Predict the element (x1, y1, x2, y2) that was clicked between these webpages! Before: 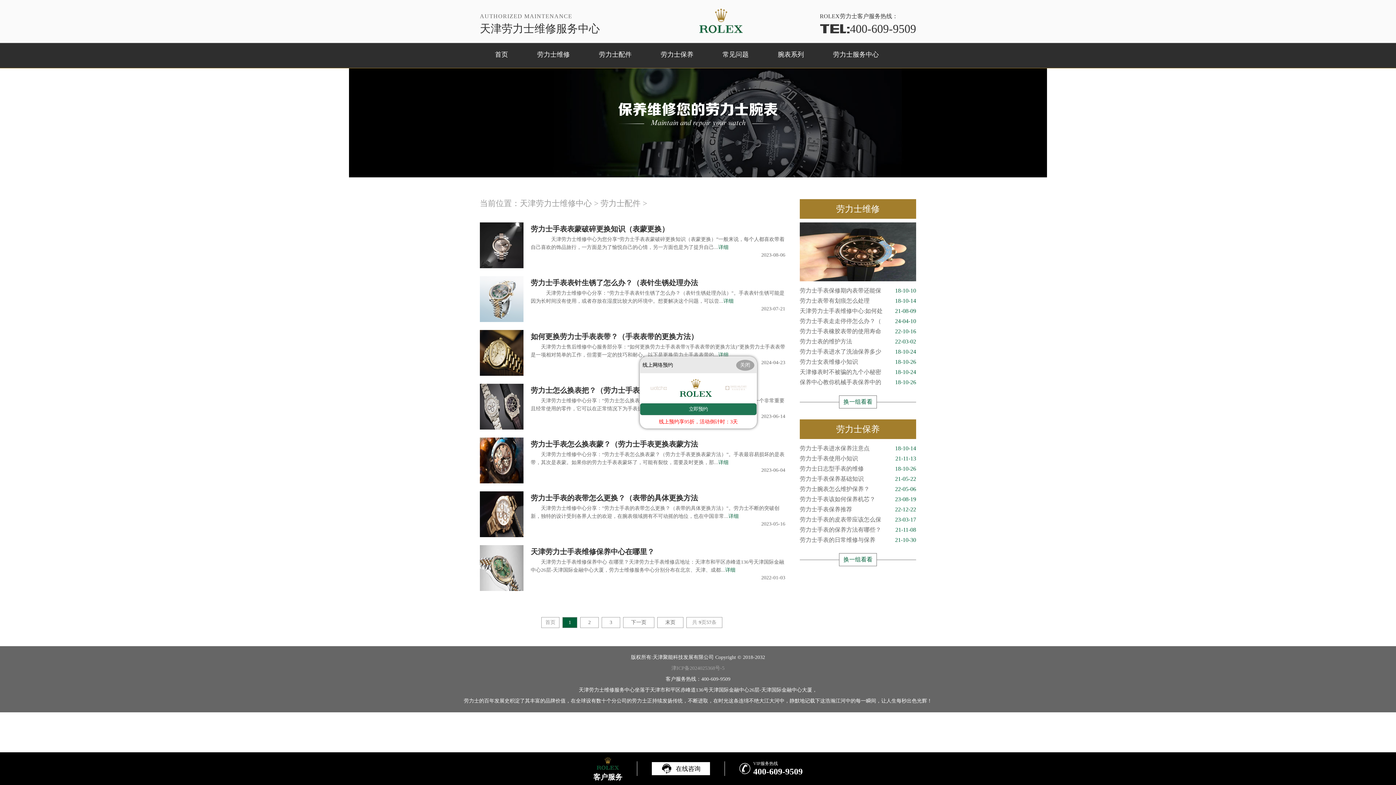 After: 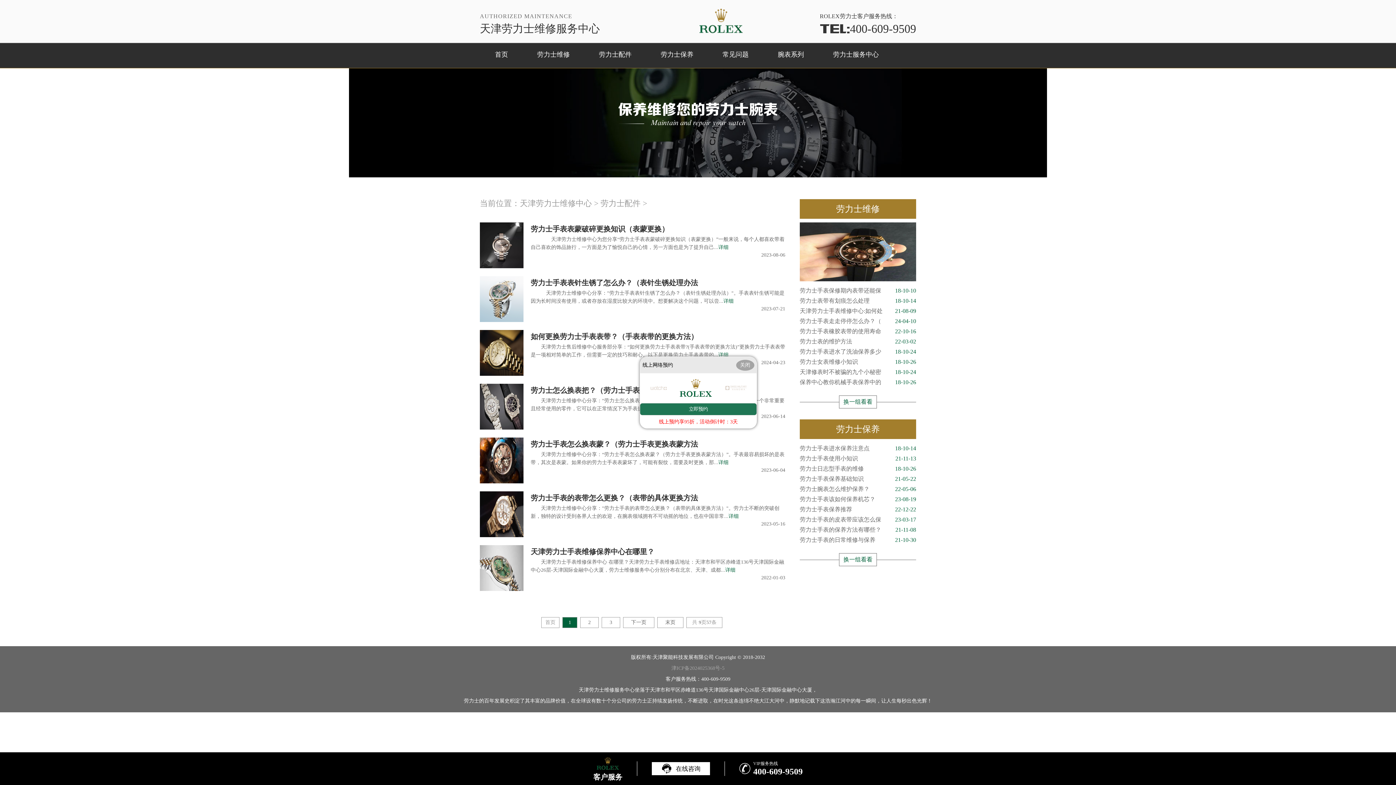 Action: label: 劳力士配件 bbox: (595, 43, 635, 65)